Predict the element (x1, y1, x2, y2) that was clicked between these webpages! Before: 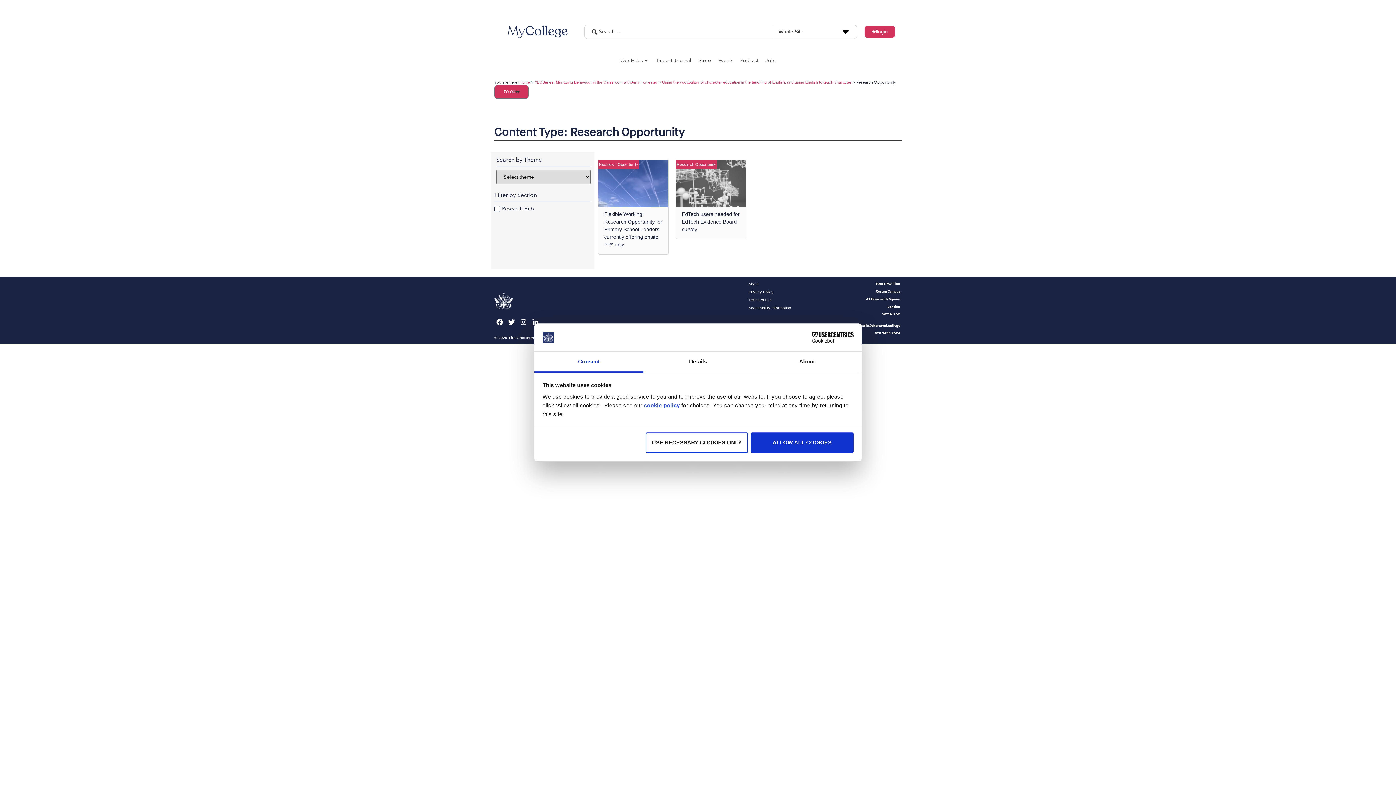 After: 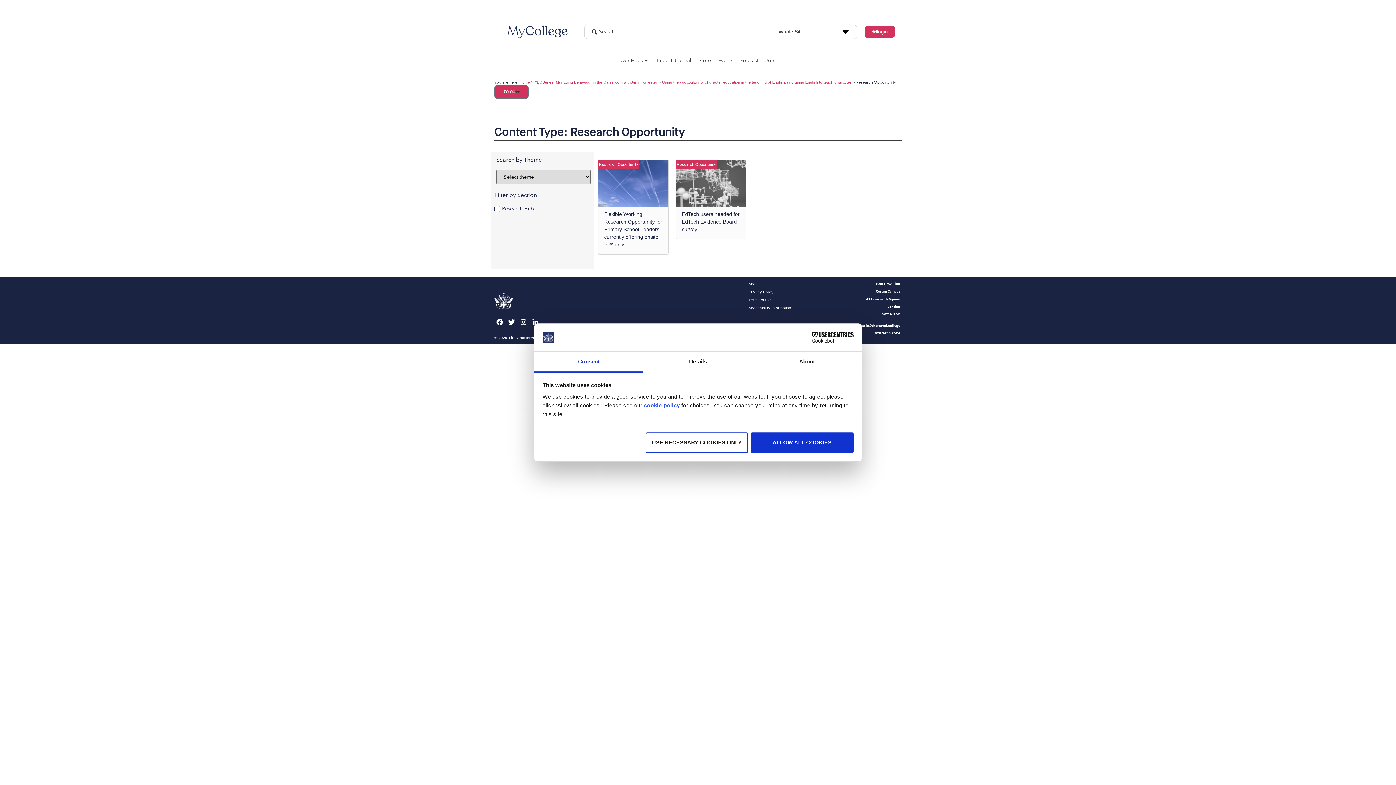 Action: bbox: (743, 296, 818, 304) label: Terms of use